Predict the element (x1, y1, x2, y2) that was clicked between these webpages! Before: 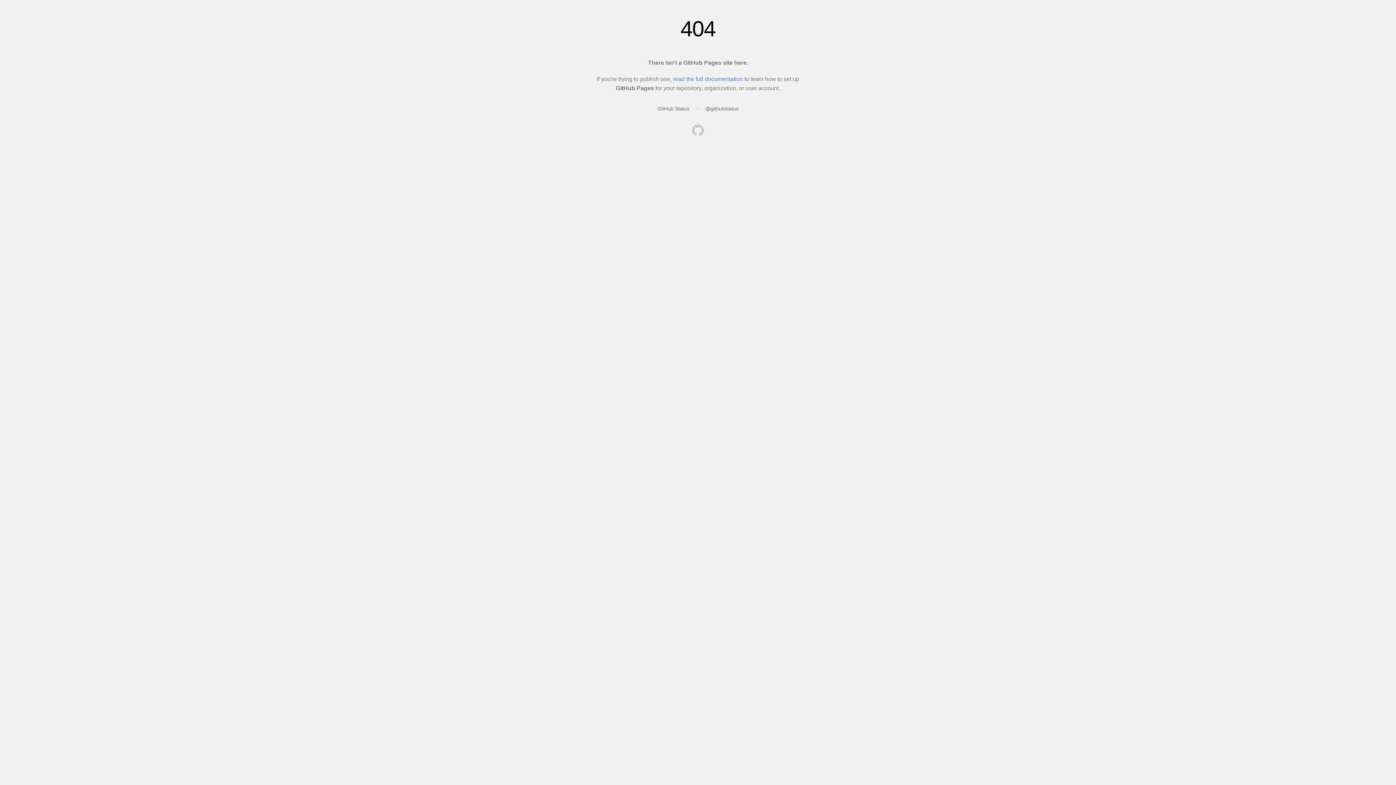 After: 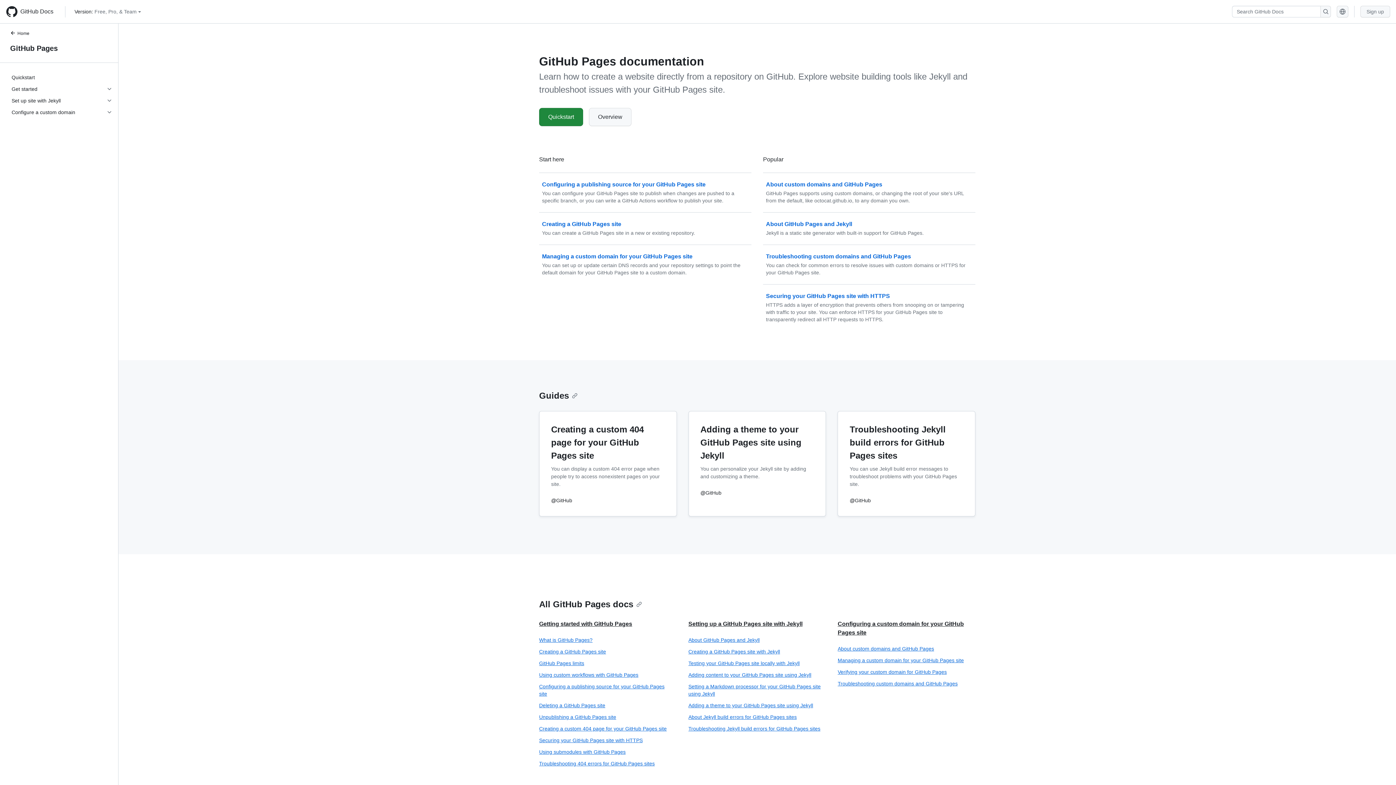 Action: label: read the full documentation bbox: (673, 76, 743, 82)